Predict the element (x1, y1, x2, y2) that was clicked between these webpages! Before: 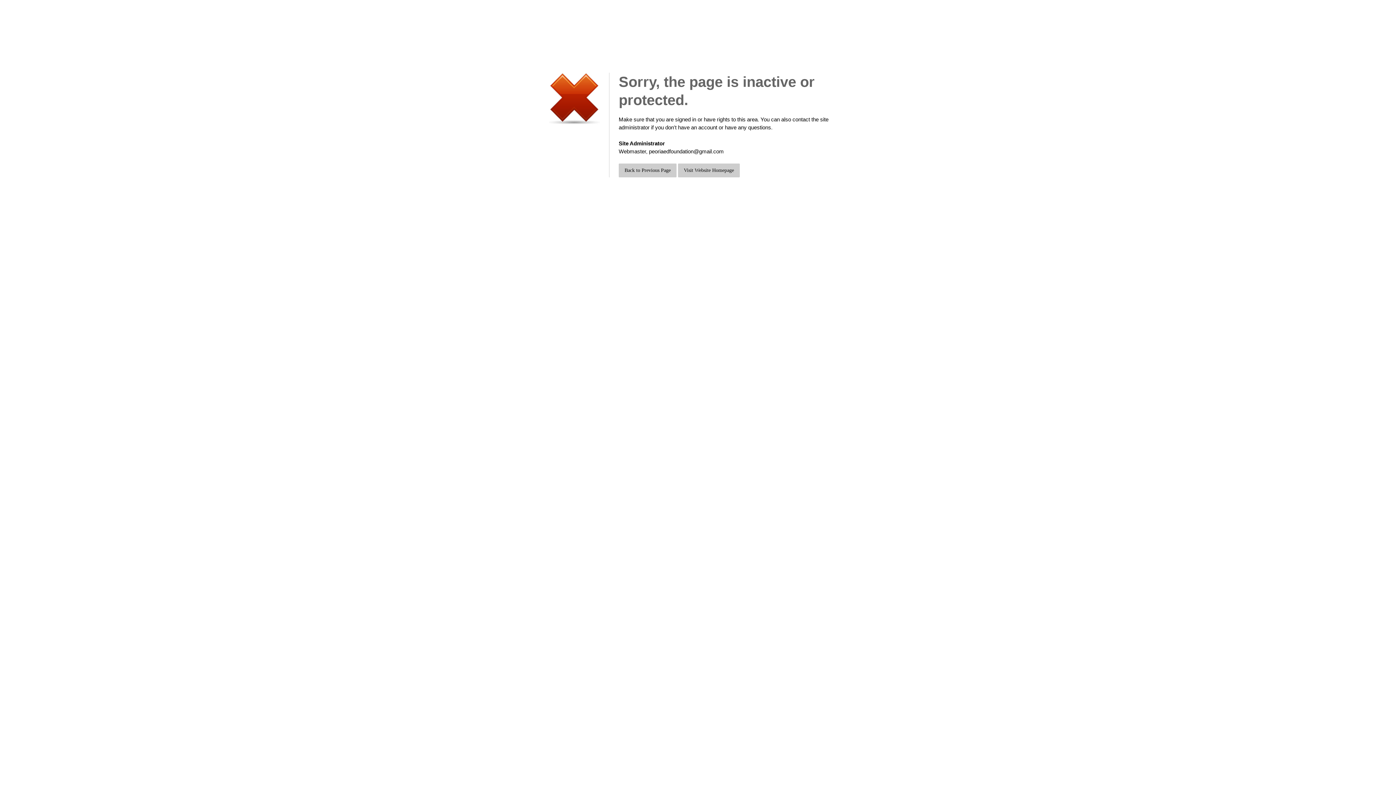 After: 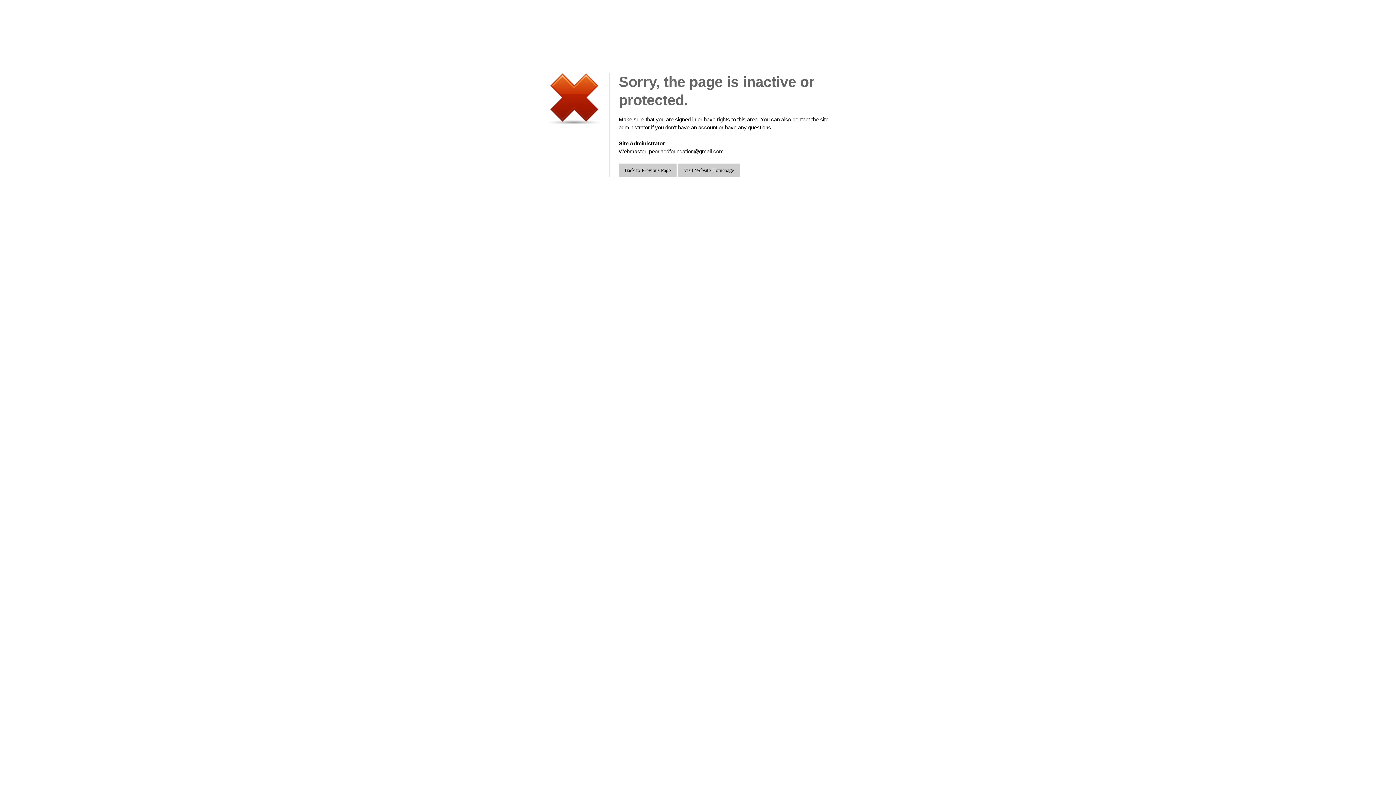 Action: bbox: (618, 148, 724, 154) label: Webmaster, peoriaedfoundation@gmail.com